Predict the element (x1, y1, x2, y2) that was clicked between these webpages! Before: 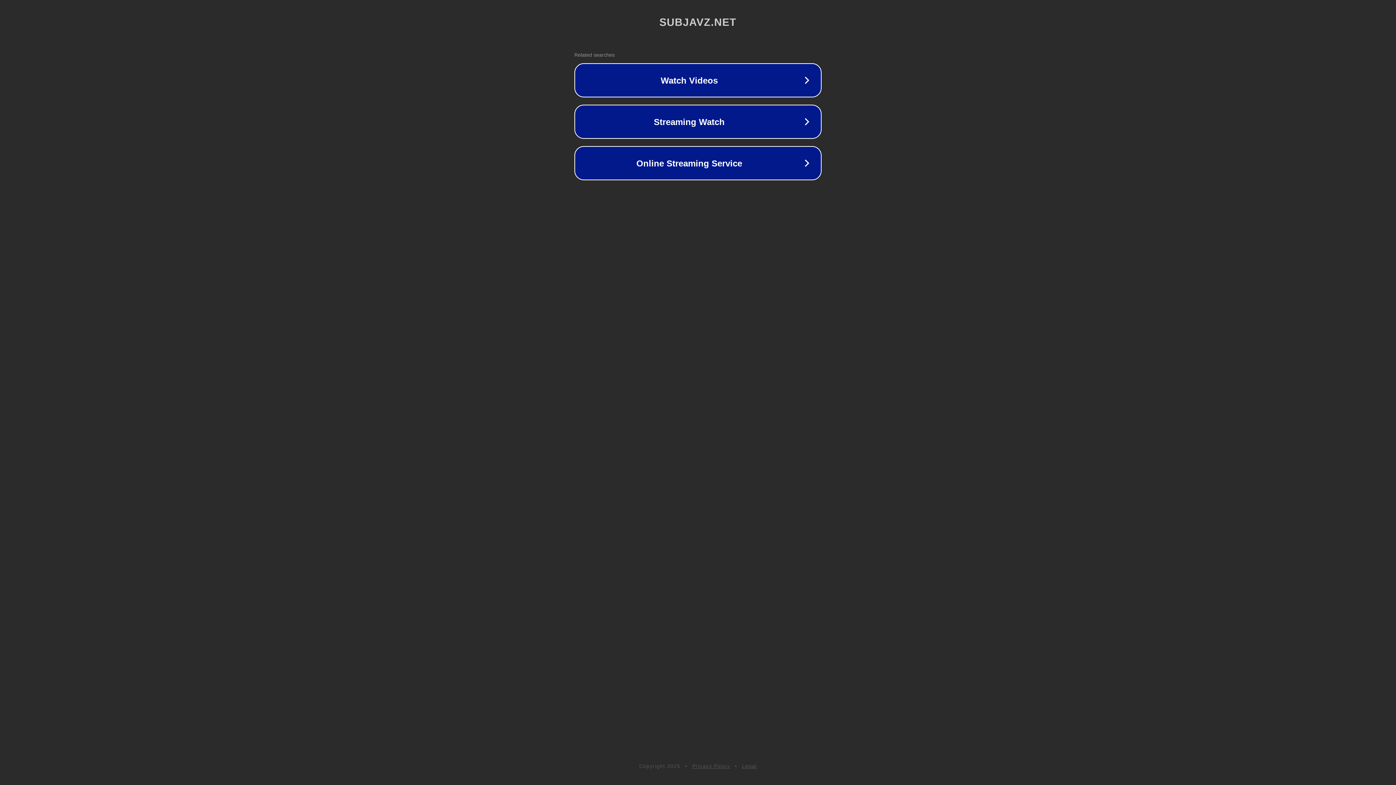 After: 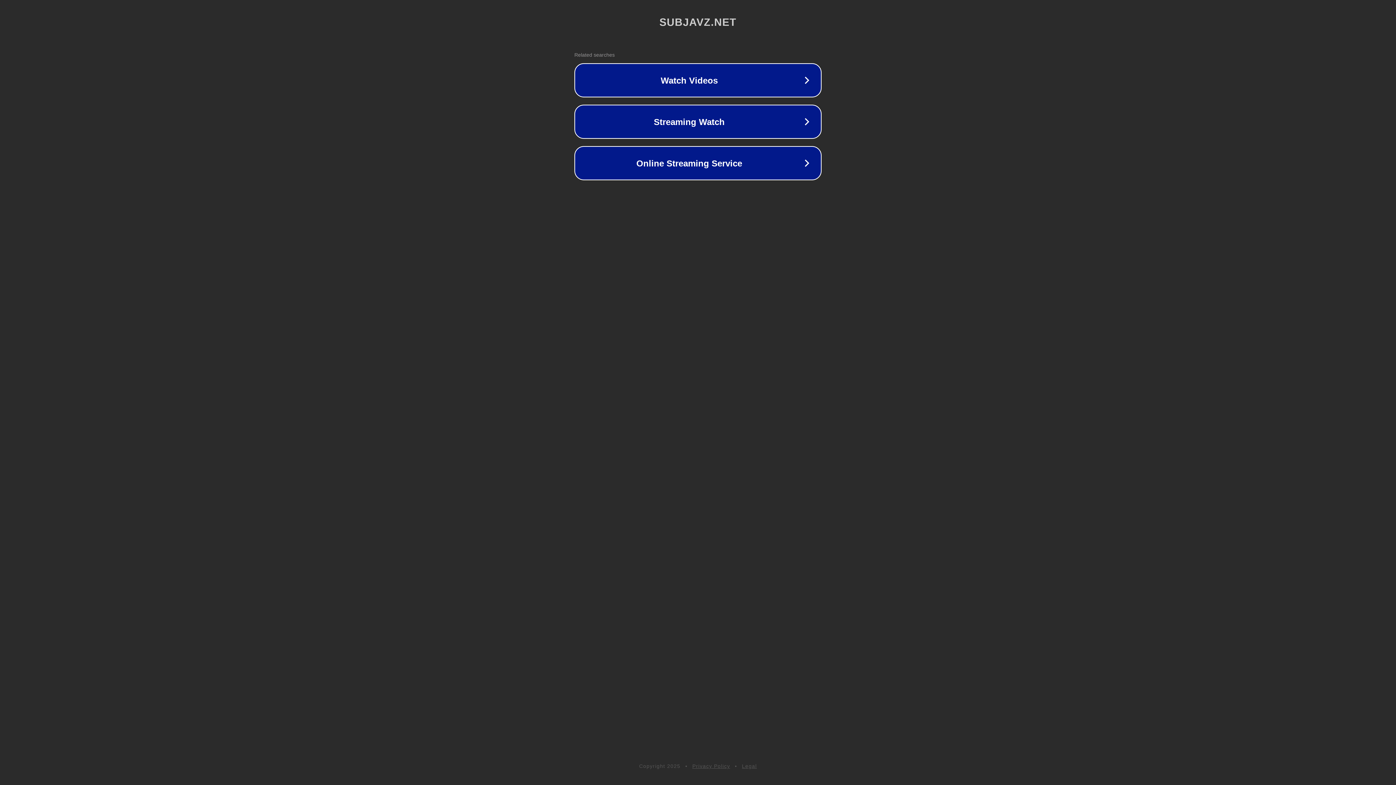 Action: label: Legal bbox: (742, 763, 757, 769)